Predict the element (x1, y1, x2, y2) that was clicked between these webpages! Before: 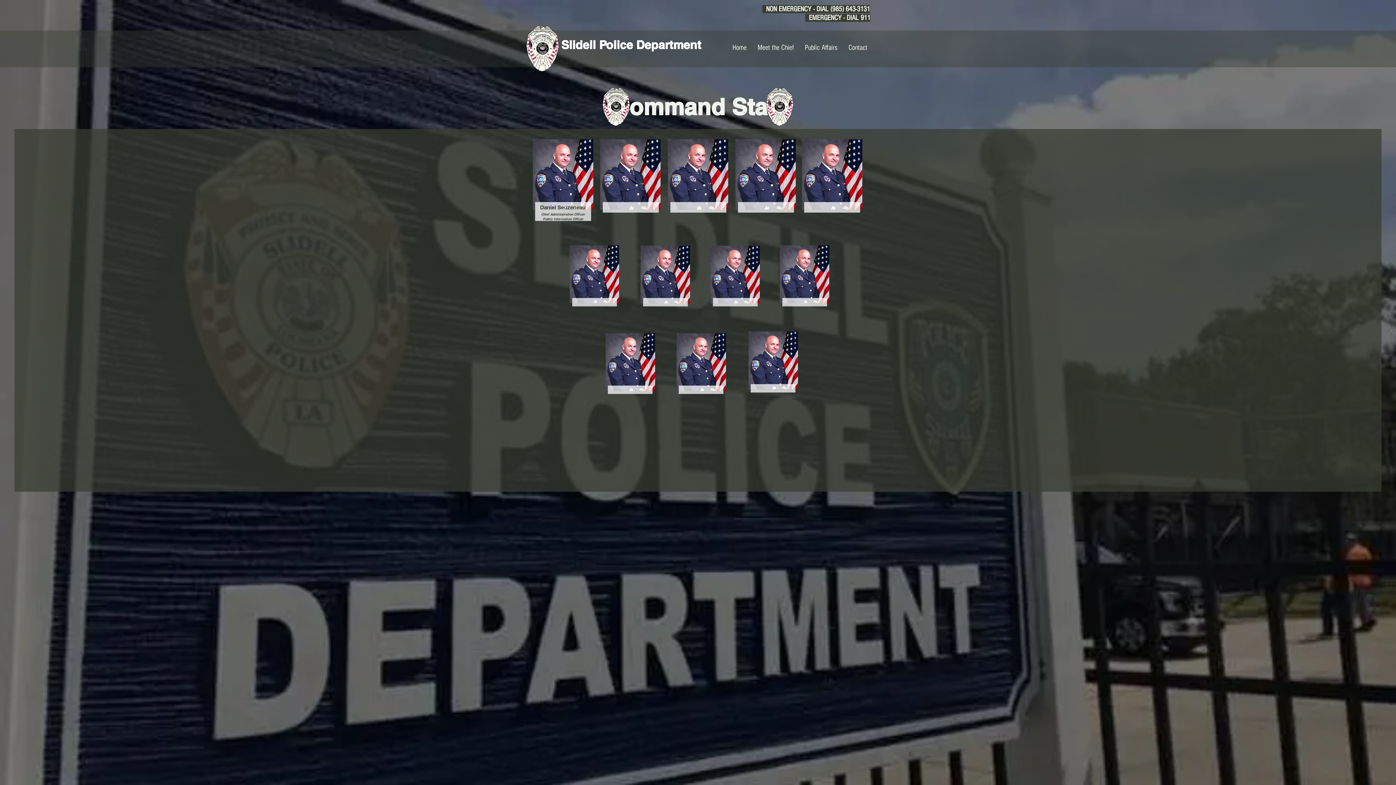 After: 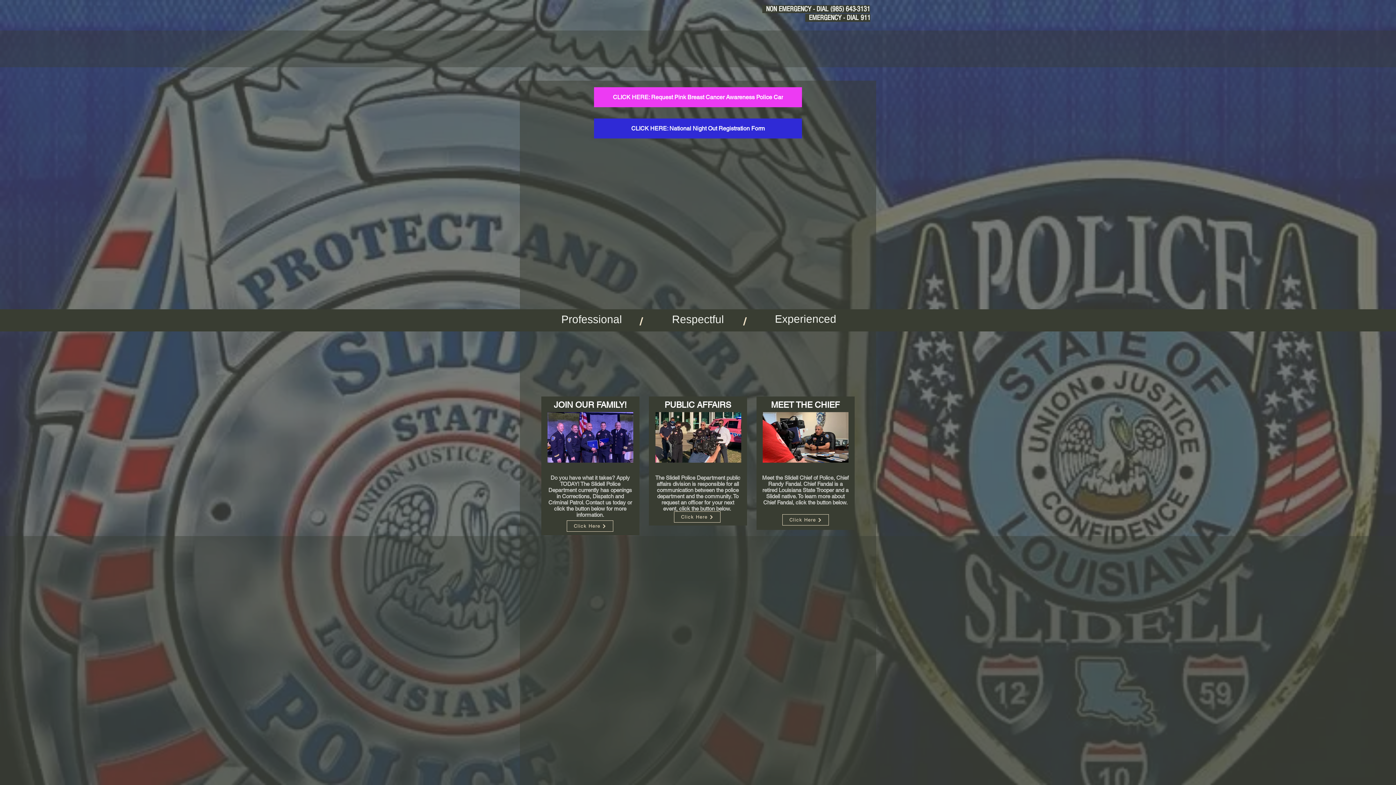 Action: label: Home bbox: (727, 40, 752, 54)